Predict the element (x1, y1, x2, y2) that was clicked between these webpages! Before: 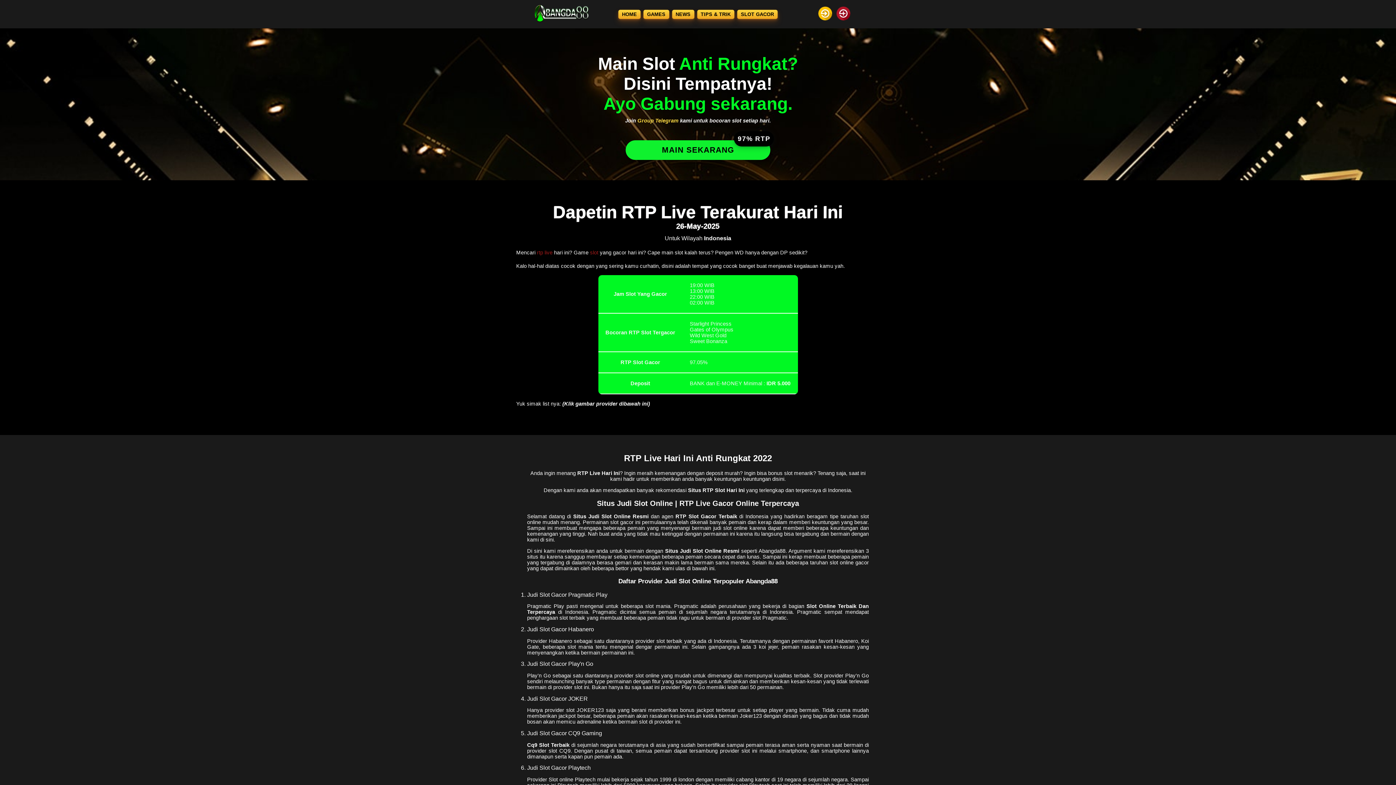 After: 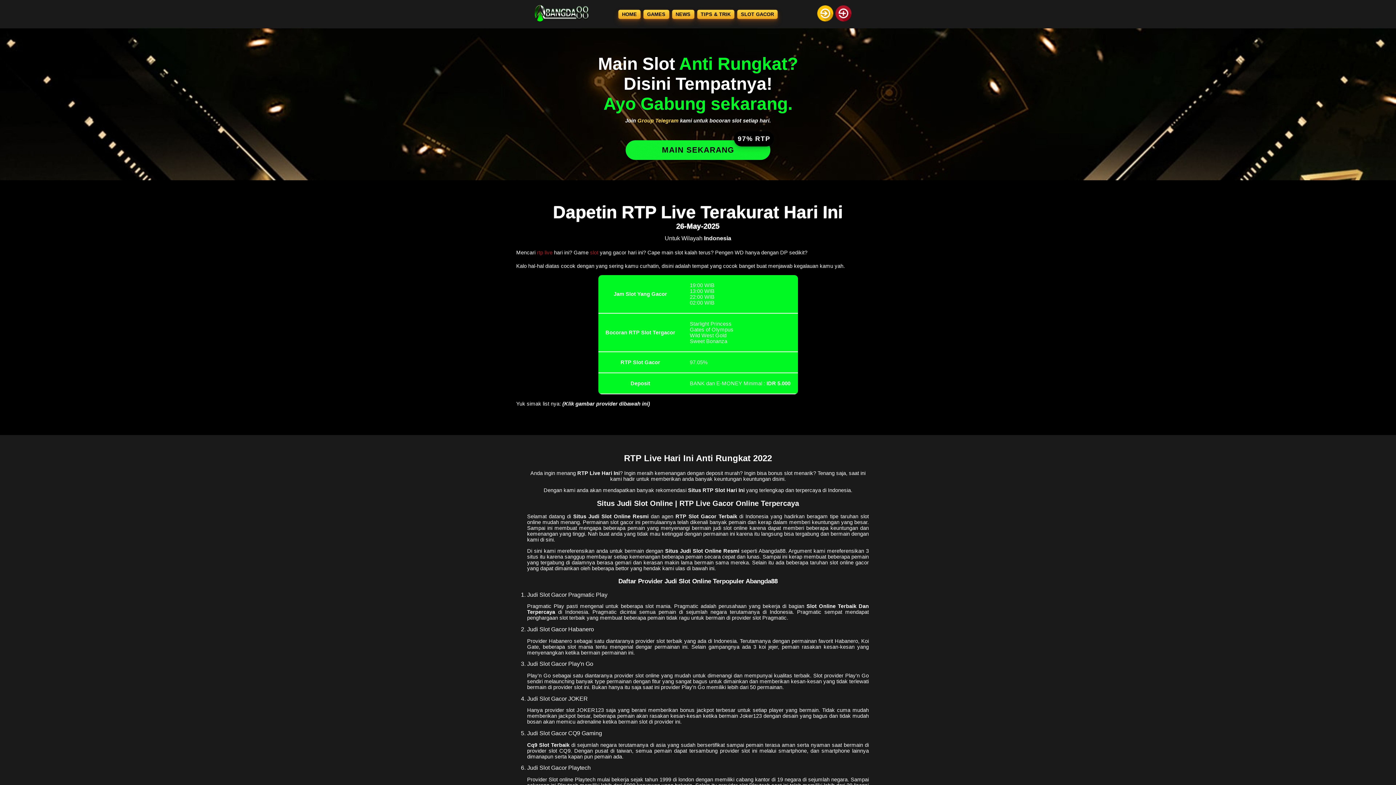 Action: bbox: (618, 9, 640, 18) label: HOME